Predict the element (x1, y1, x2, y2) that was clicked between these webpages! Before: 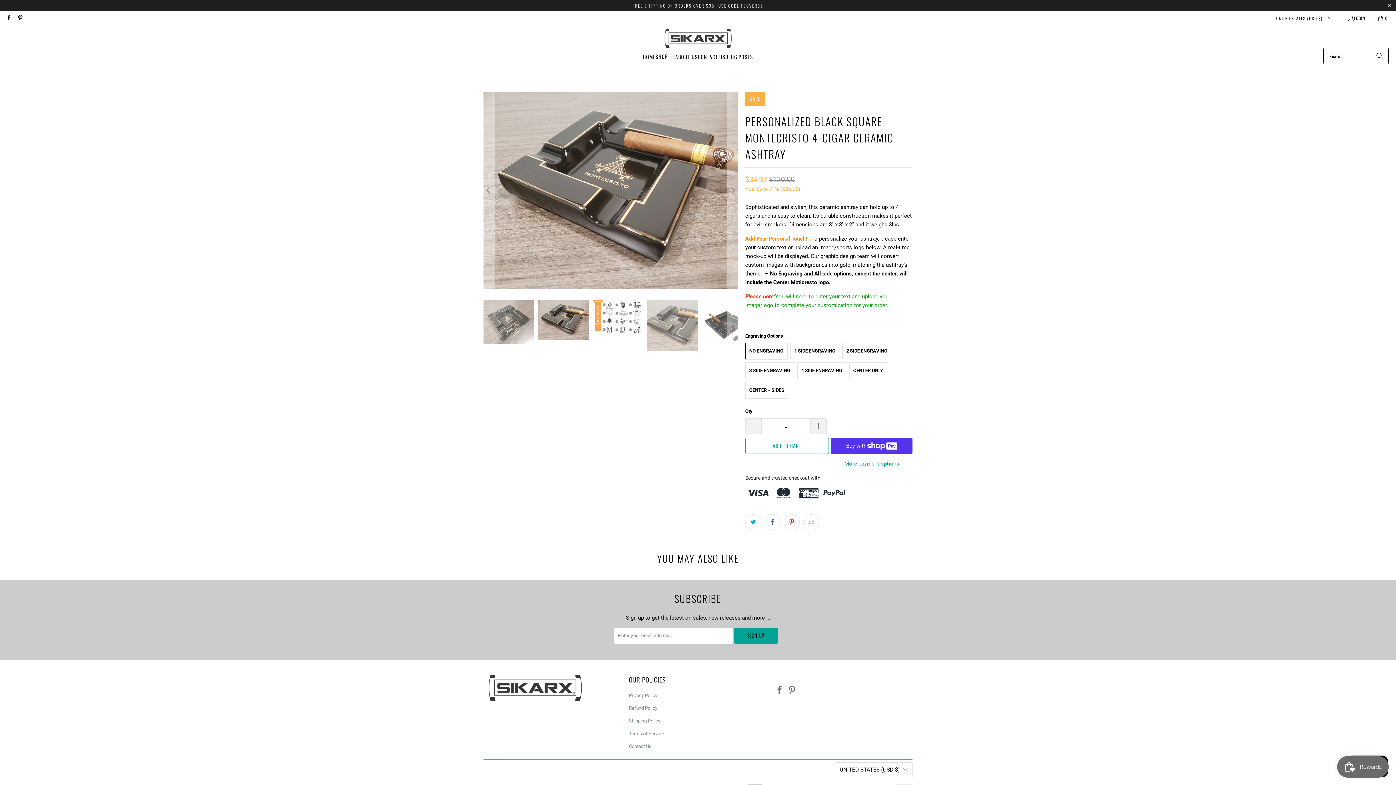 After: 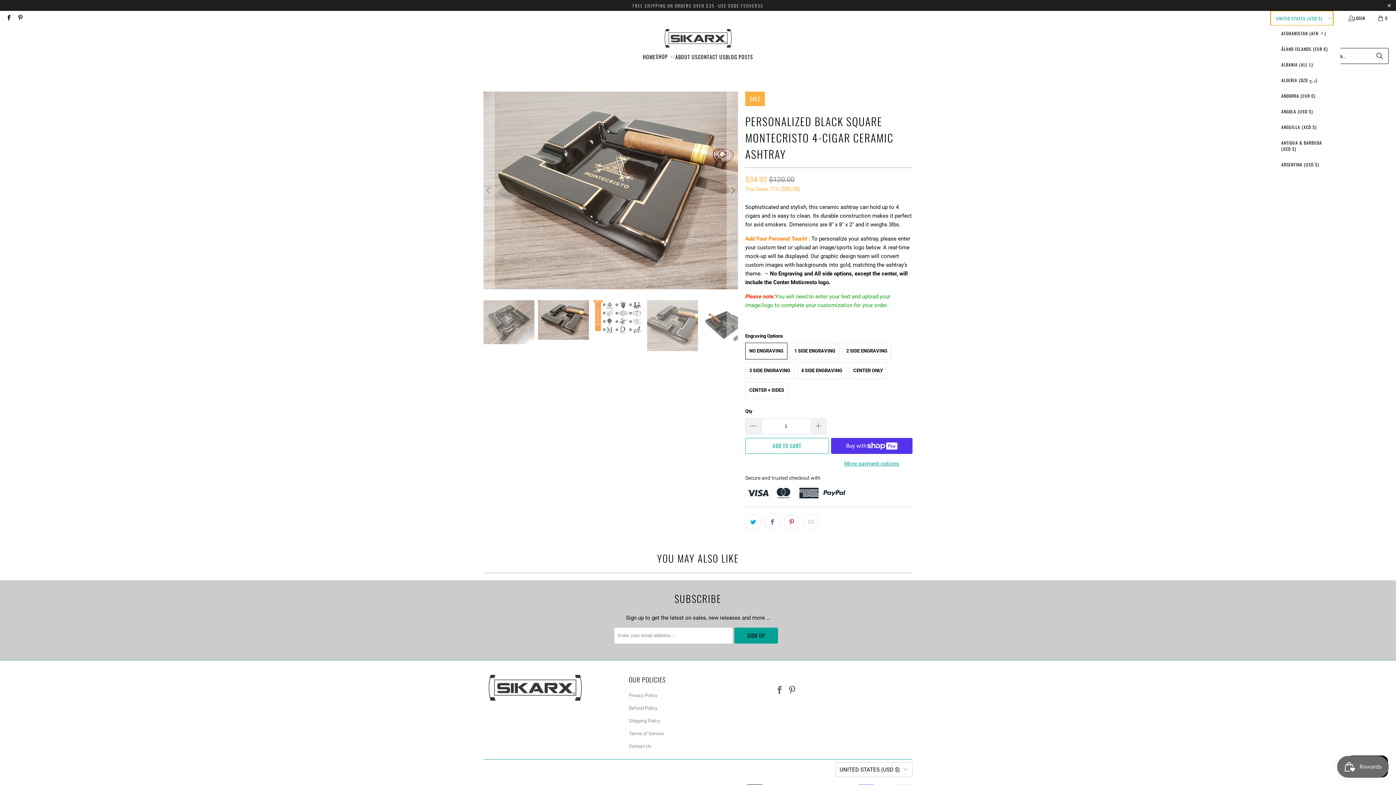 Action: label: UNITED STATES (USD $)  bbox: (1270, 10, 1333, 25)